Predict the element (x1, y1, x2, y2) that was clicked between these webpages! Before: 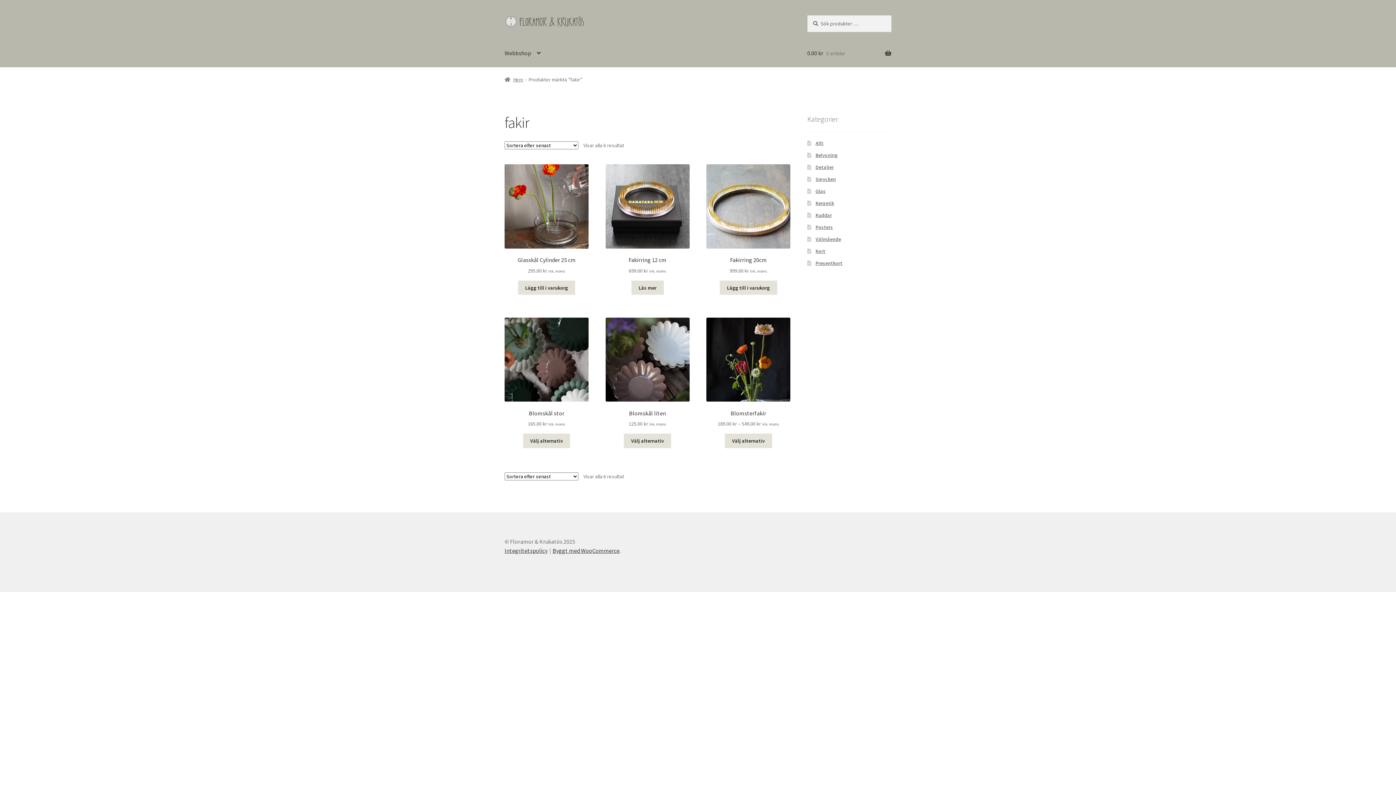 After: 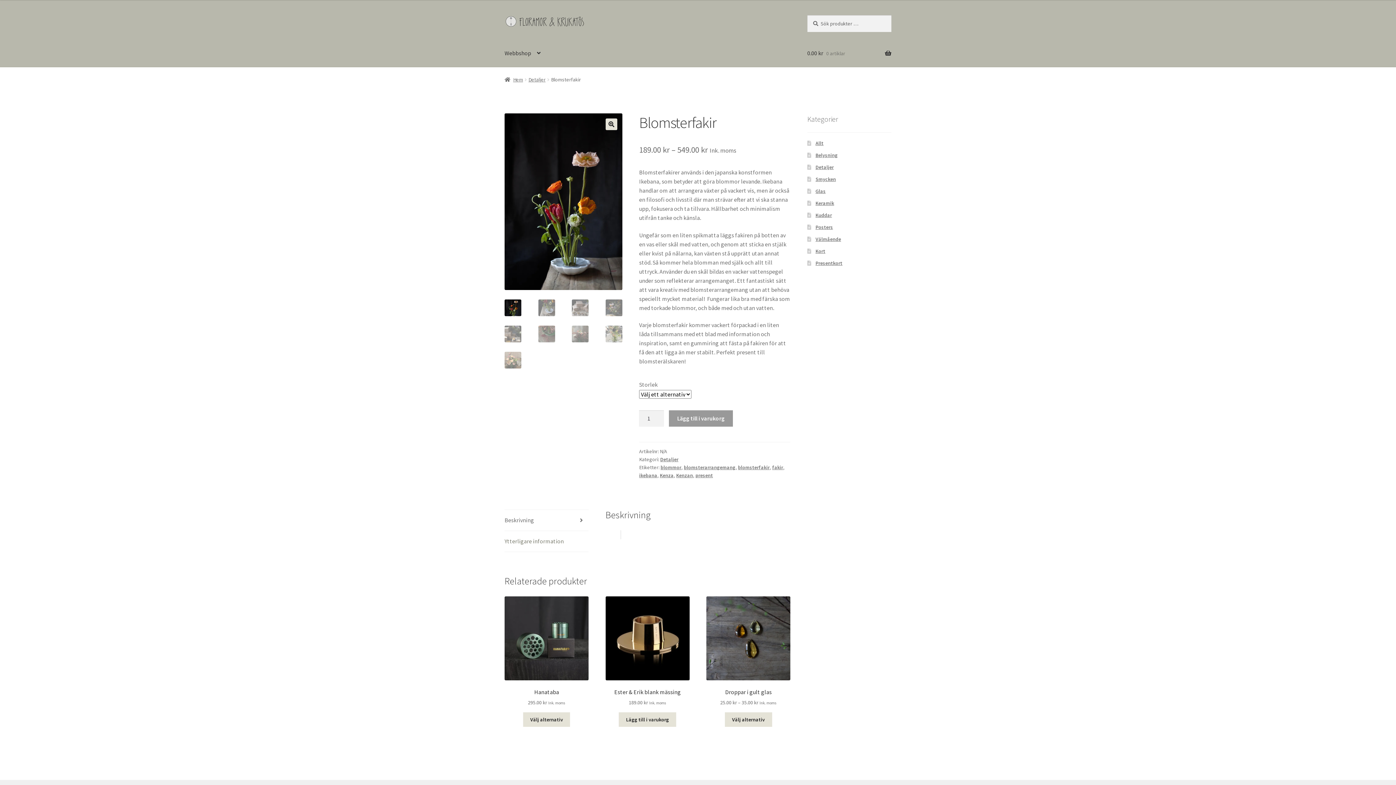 Action: label: Blomsterfakir
189.00 kr – 549.00 kr Ink. moms bbox: (706, 317, 790, 428)